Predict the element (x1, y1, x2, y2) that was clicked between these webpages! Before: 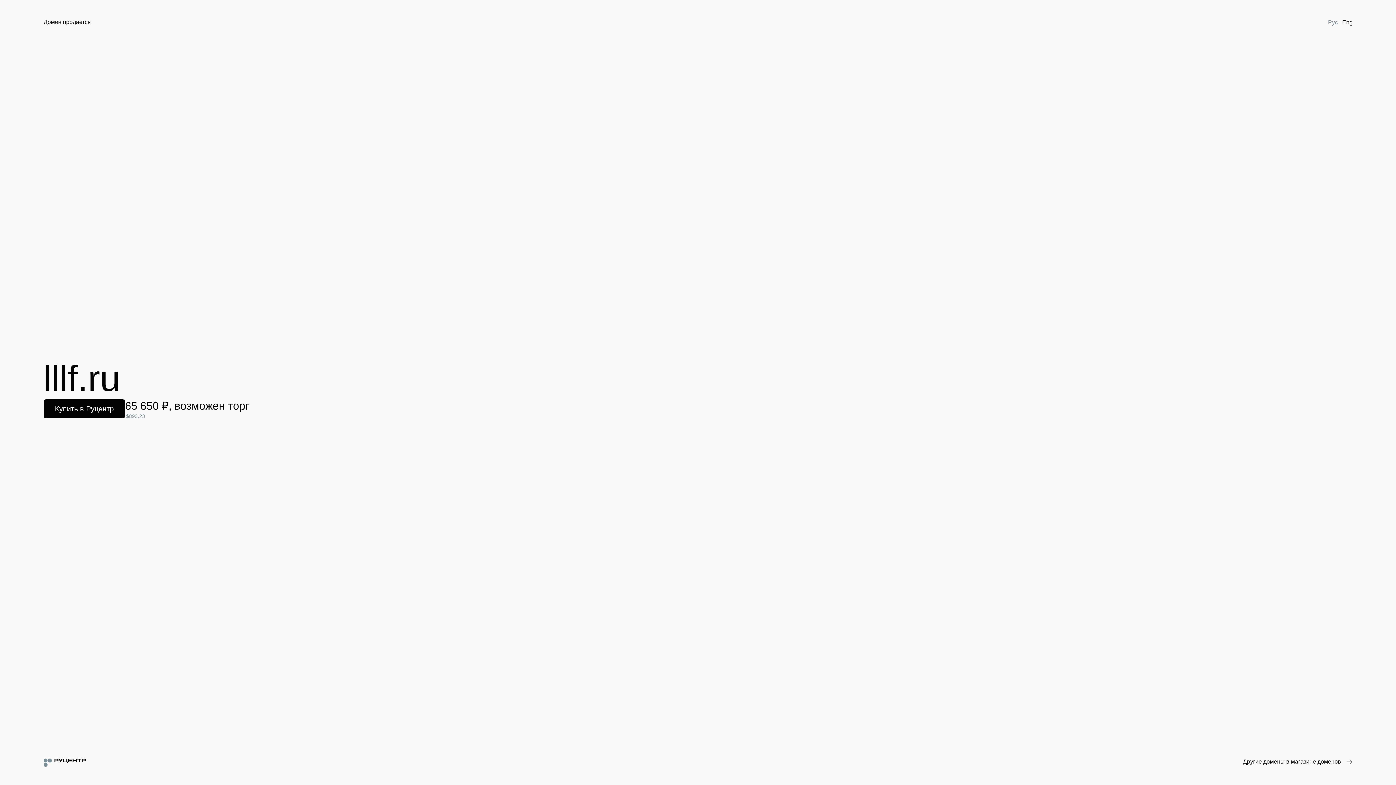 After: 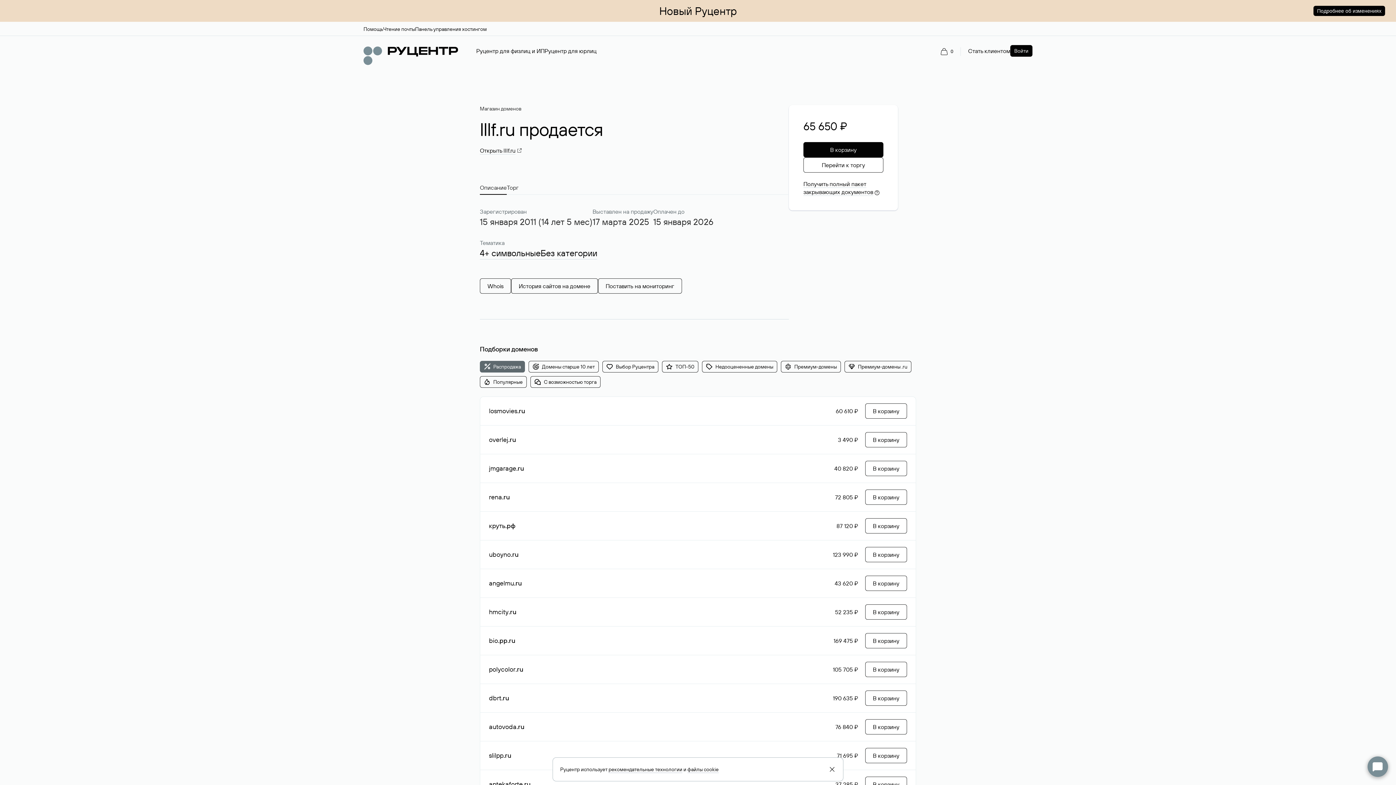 Action: bbox: (43, 399, 125, 418) label: Купить в Руцентр